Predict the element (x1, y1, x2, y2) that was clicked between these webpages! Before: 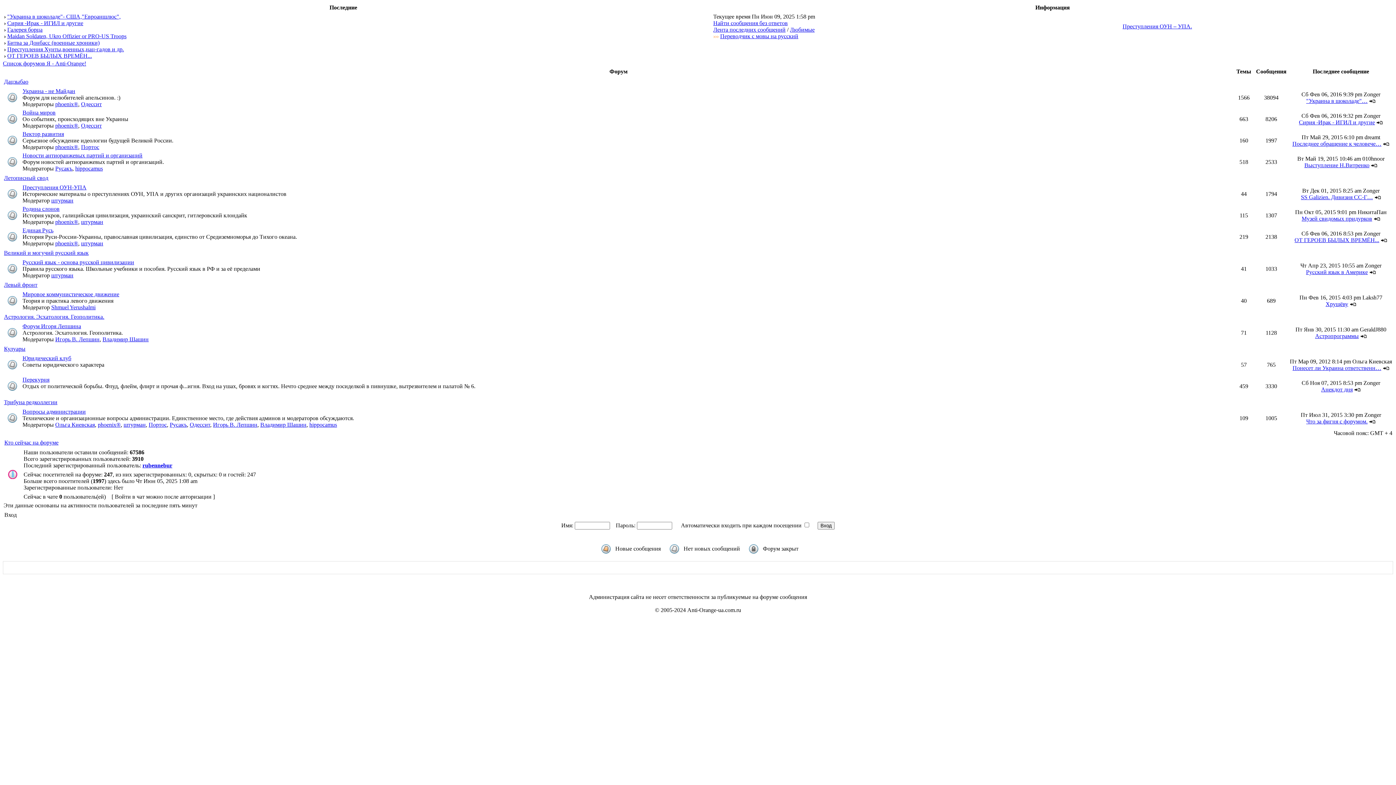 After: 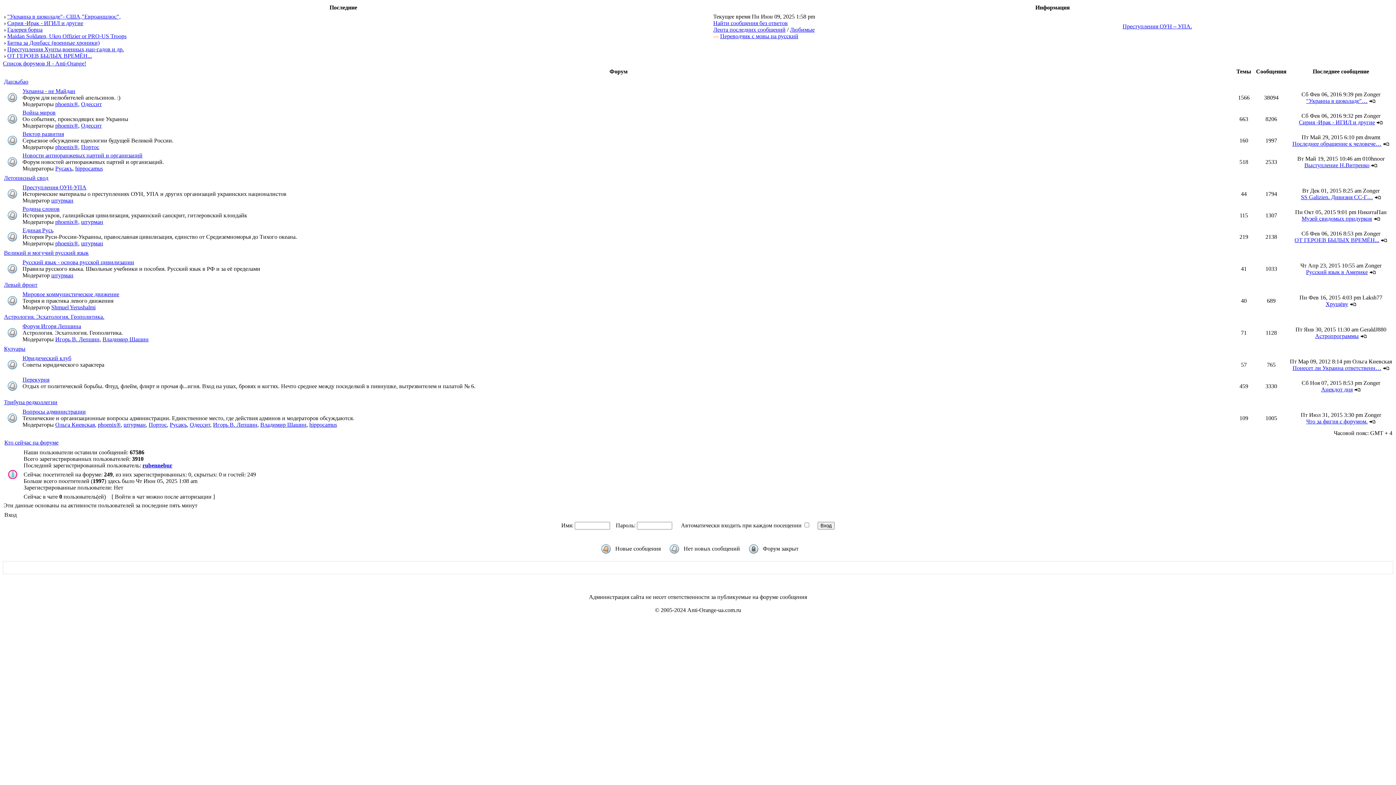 Action: bbox: (51, 197, 73, 203) label: штурман